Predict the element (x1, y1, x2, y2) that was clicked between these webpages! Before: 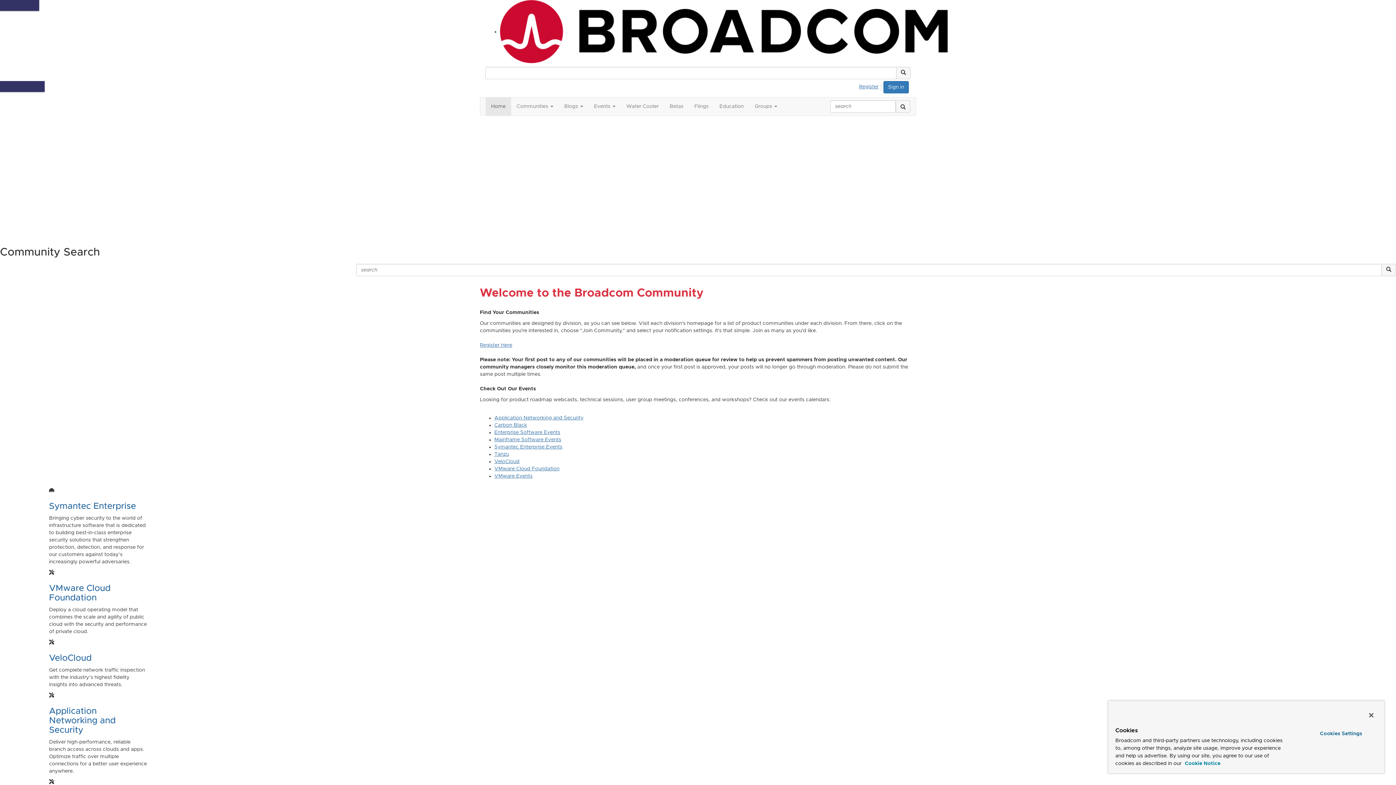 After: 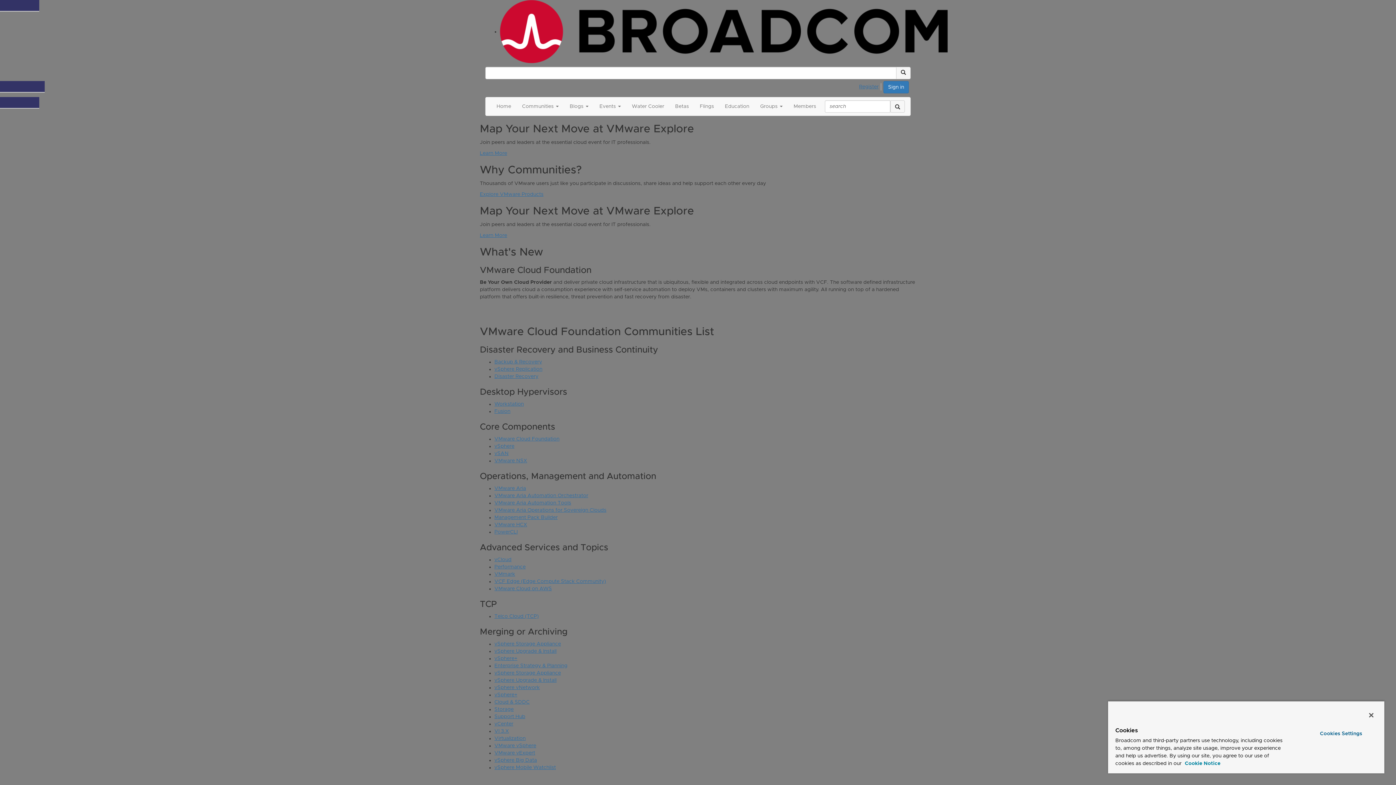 Action: bbox: (494, 466, 559, 471) label: VMware Cloud Foundation